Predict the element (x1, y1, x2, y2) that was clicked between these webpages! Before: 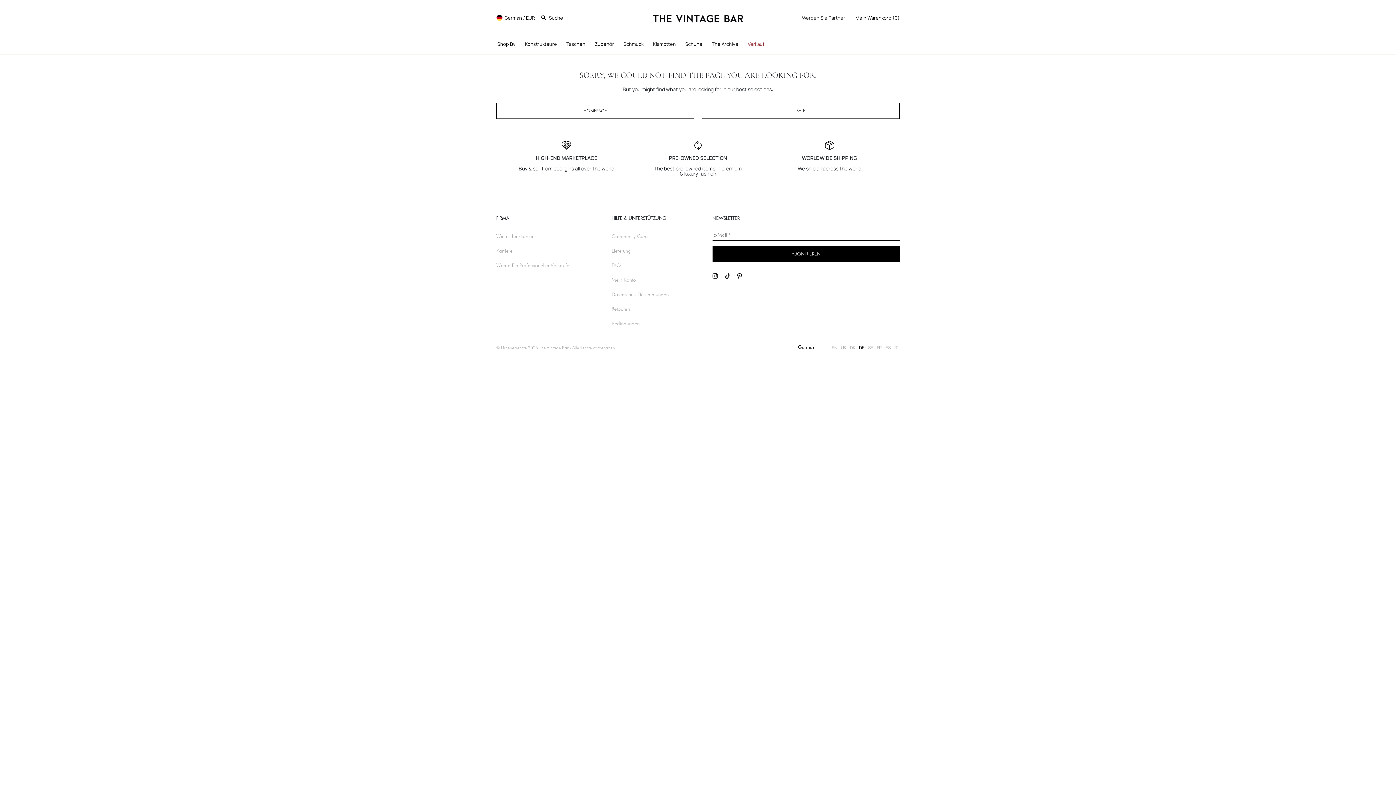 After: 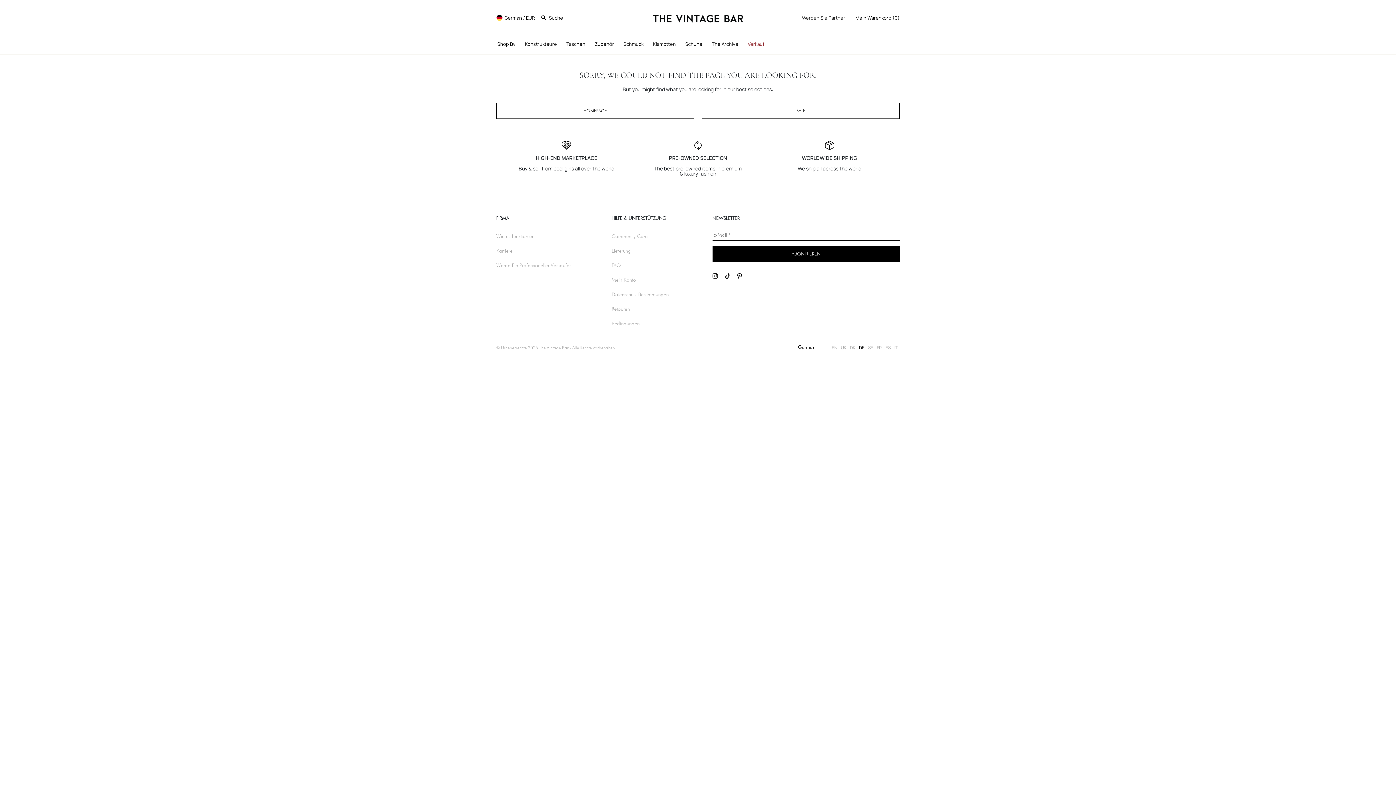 Action: label: DE bbox: (857, 344, 866, 352)